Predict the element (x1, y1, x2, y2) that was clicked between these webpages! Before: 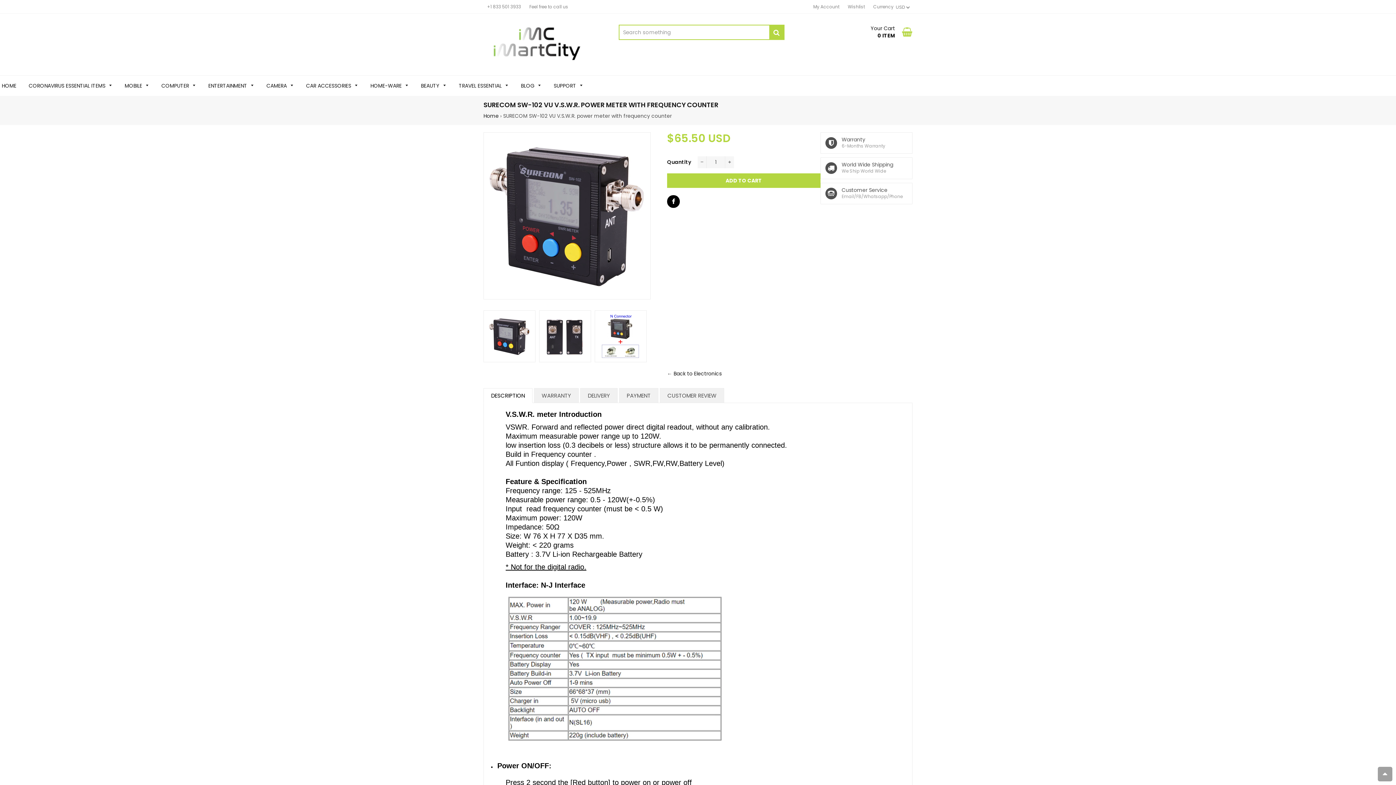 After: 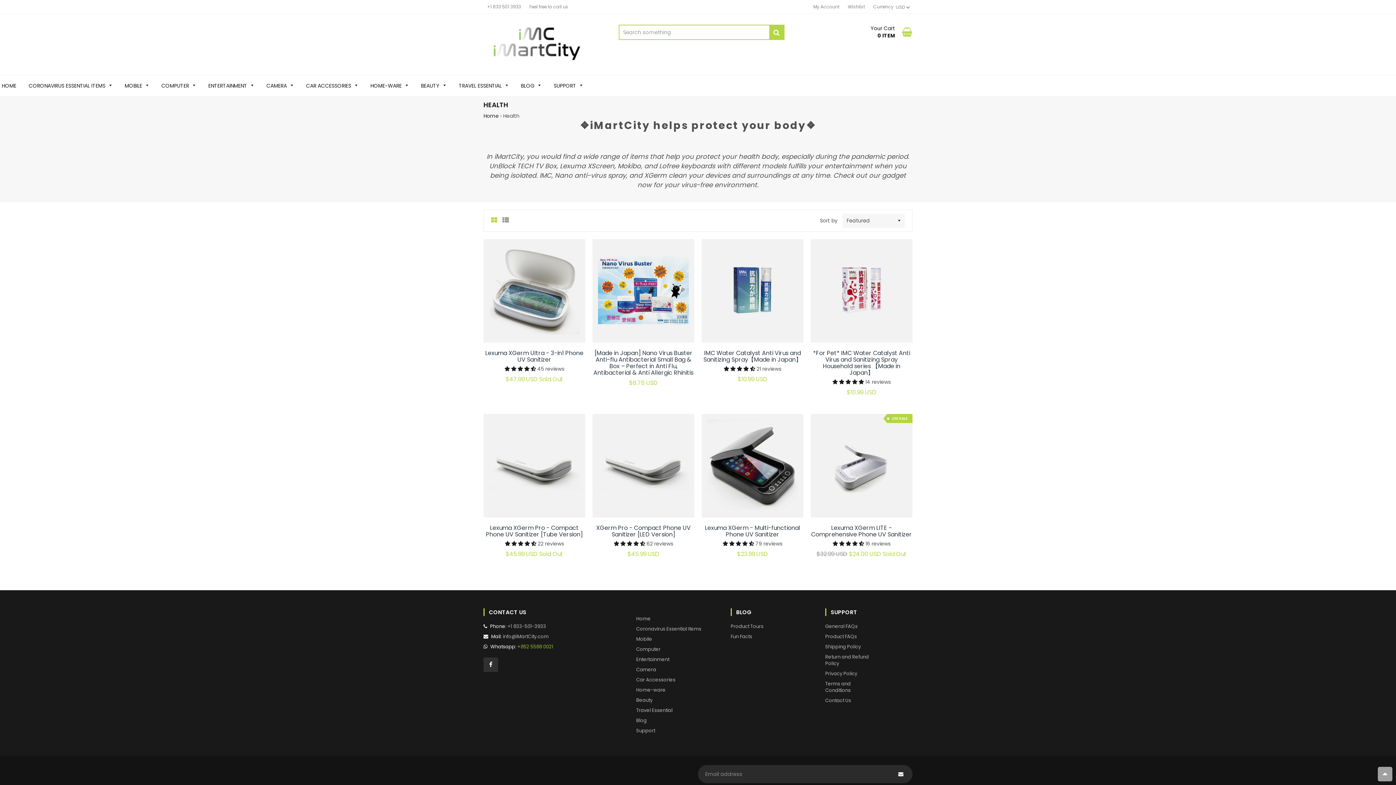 Action: label: HOME-WARE  bbox: (365, 75, 414, 96)